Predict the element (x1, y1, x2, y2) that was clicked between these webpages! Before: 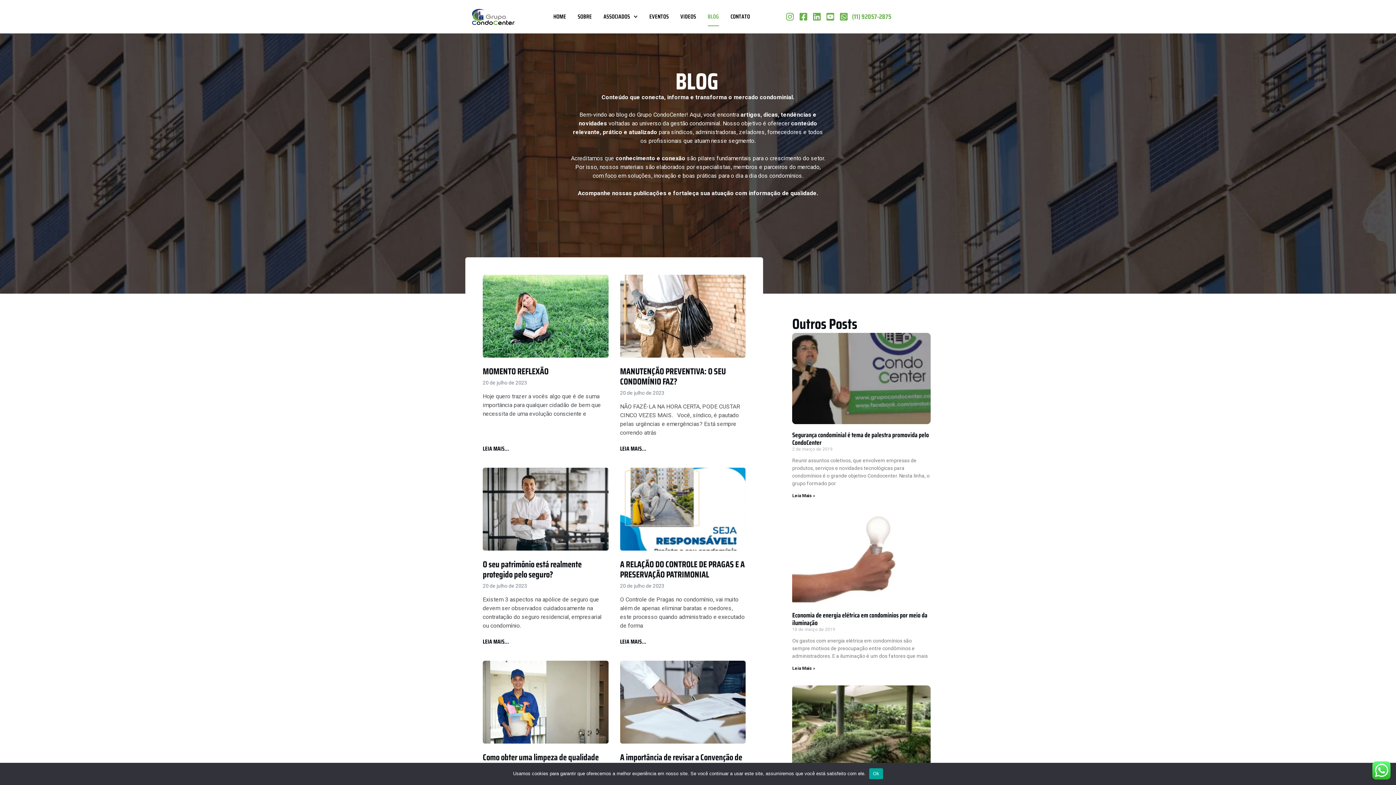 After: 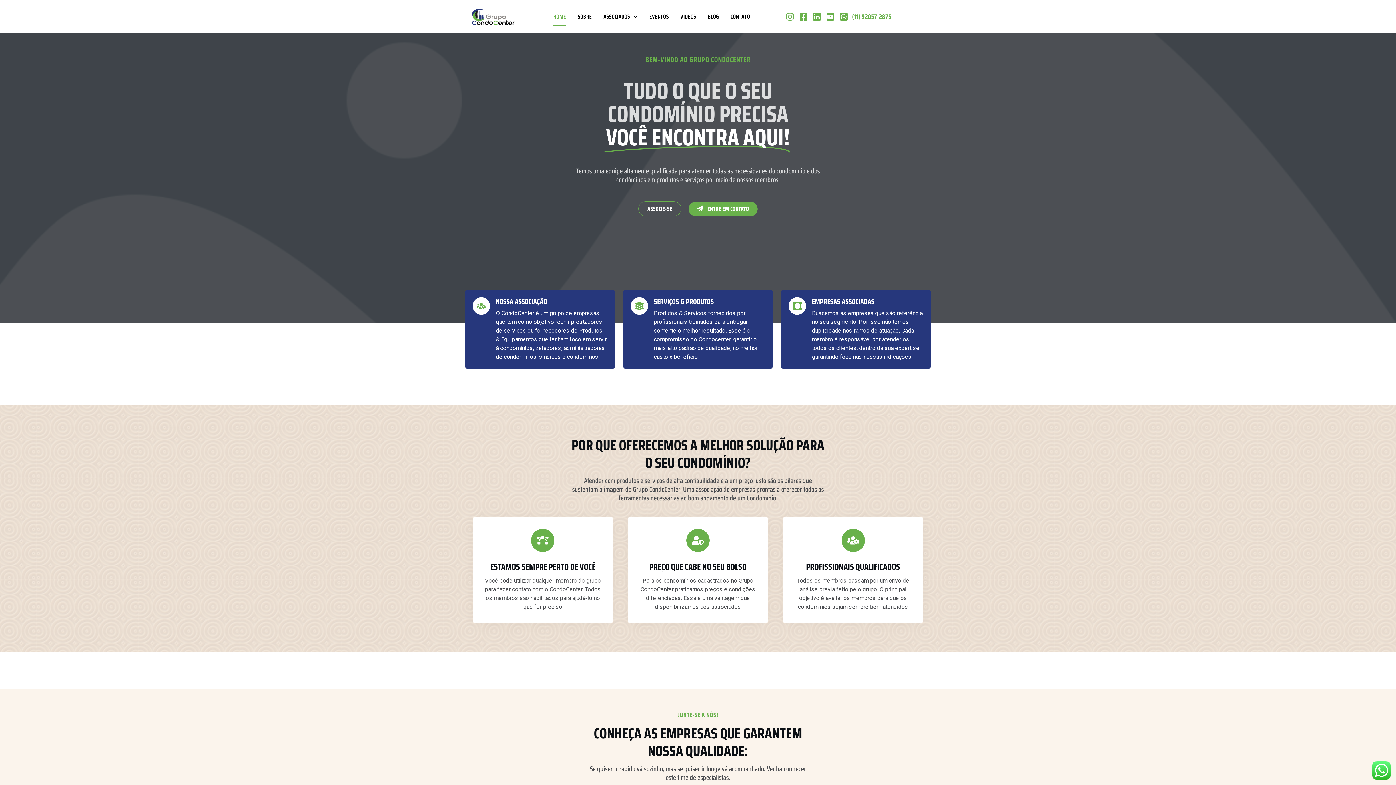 Action: bbox: (469, 7, 517, 25)